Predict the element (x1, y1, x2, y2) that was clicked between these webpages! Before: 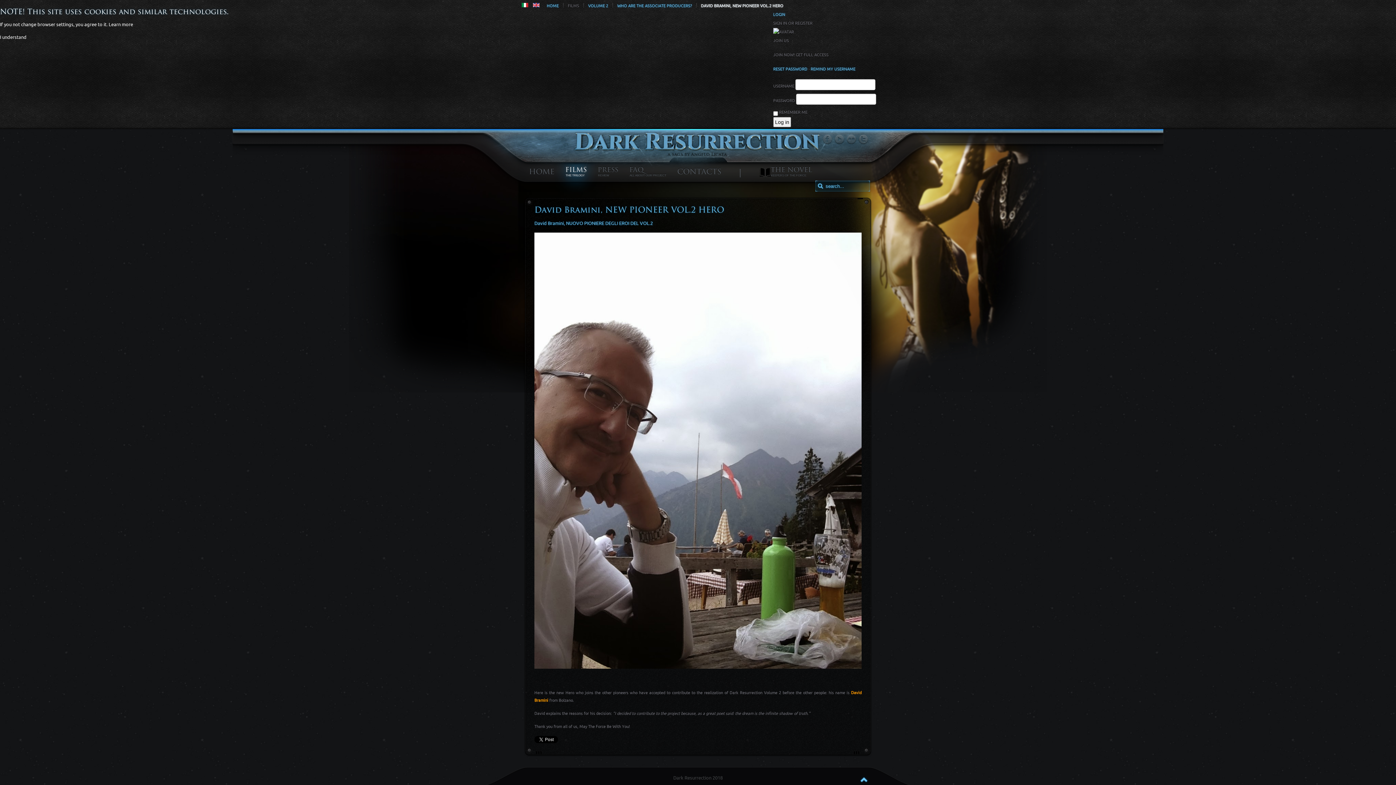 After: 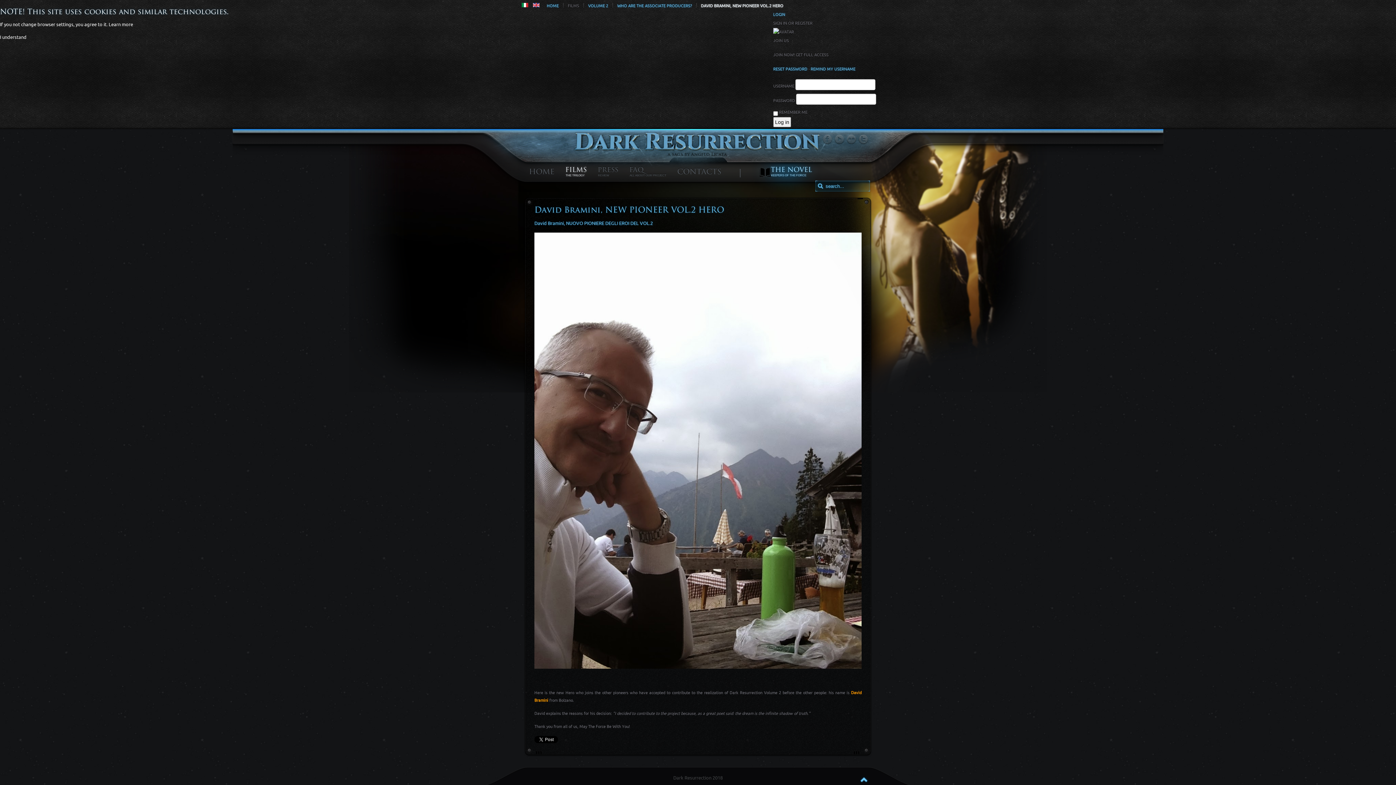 Action: bbox: (758, 166, 816, 177) label: THE NOVEL
KEEPERS OF THE FORCE